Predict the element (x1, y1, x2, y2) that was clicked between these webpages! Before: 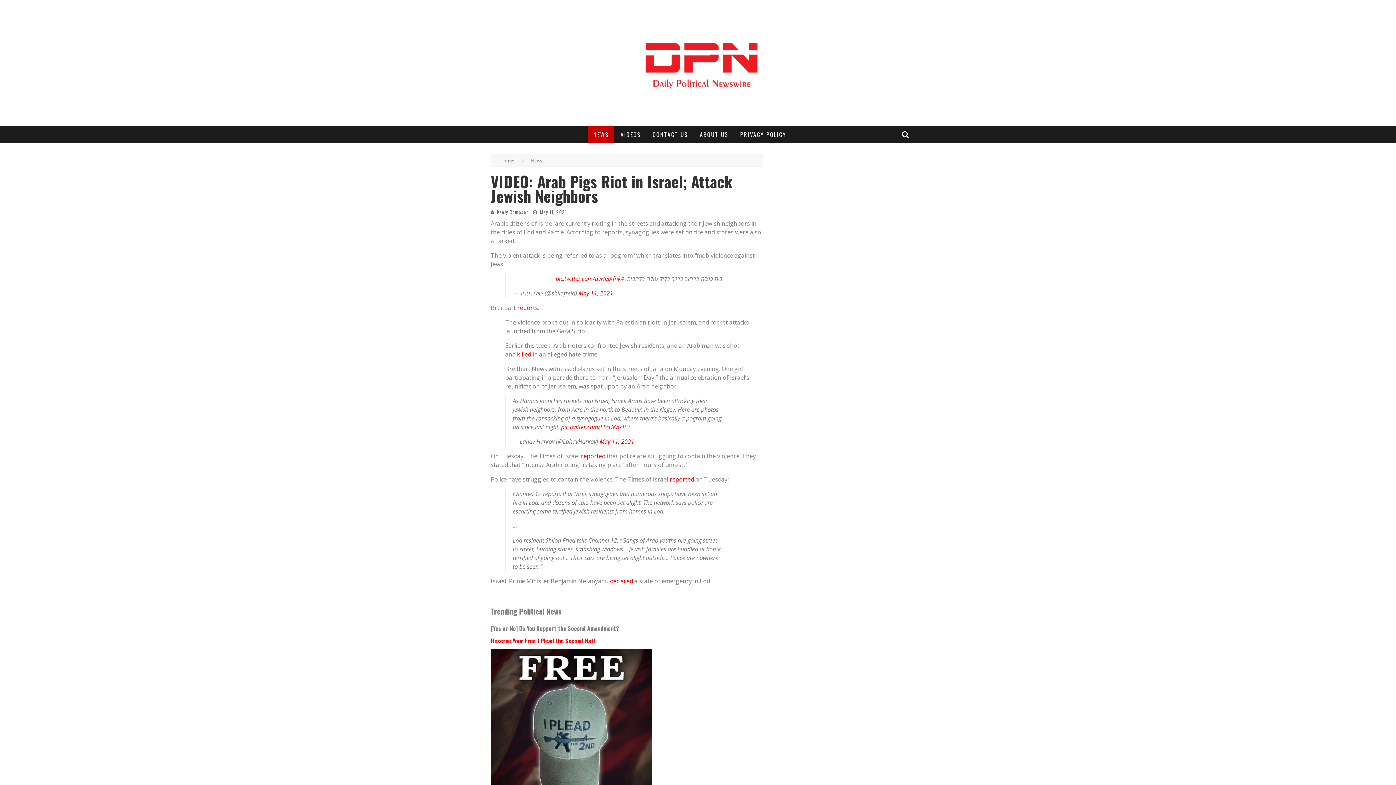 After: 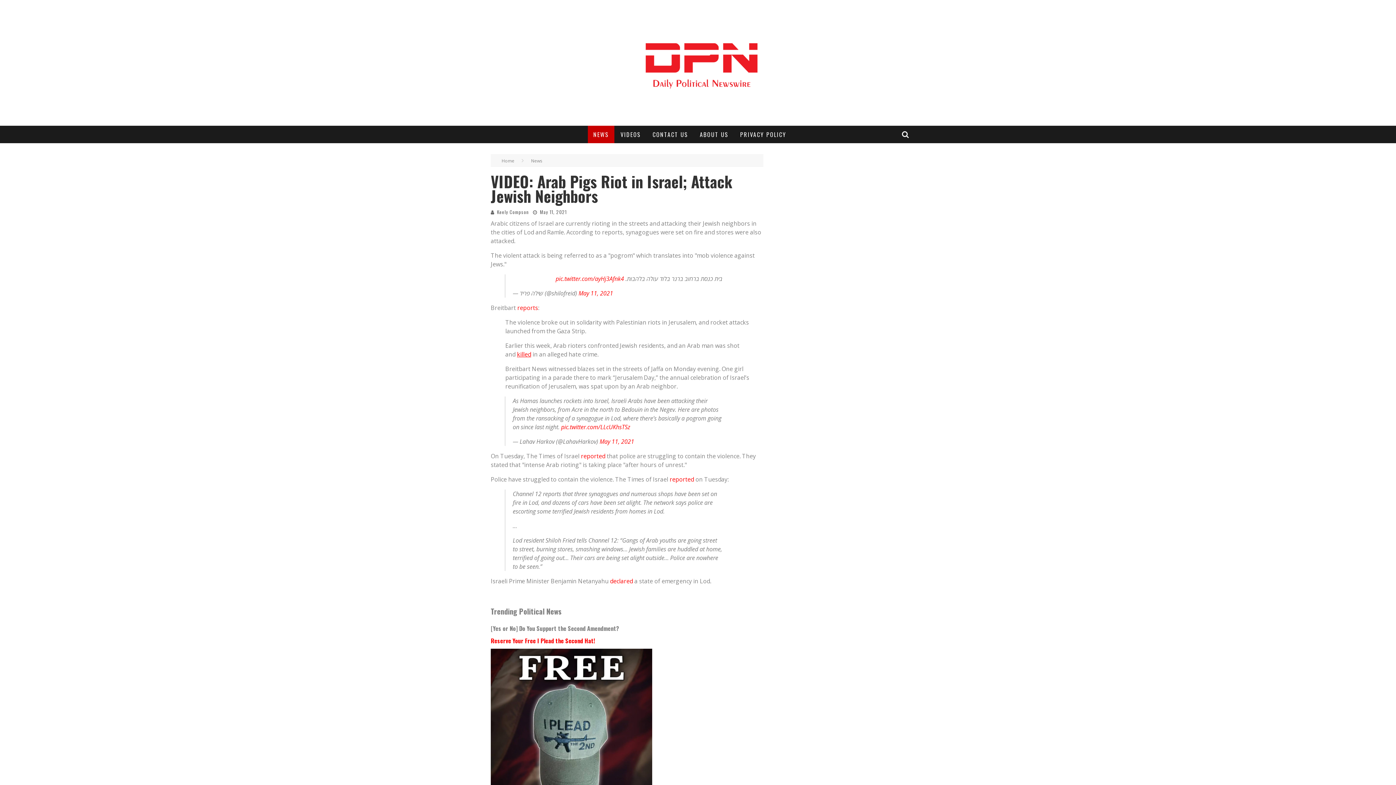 Action: label: killed bbox: (517, 354, 531, 362)